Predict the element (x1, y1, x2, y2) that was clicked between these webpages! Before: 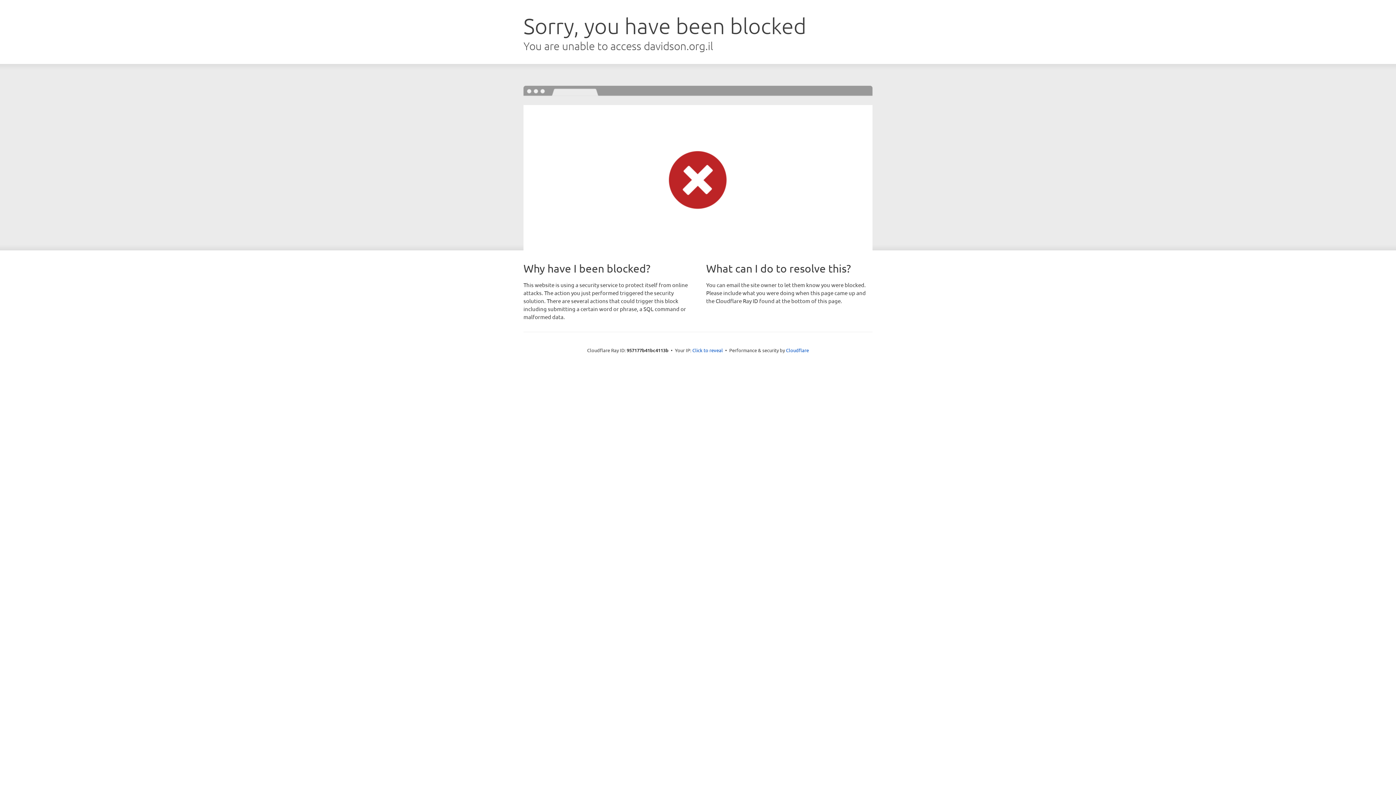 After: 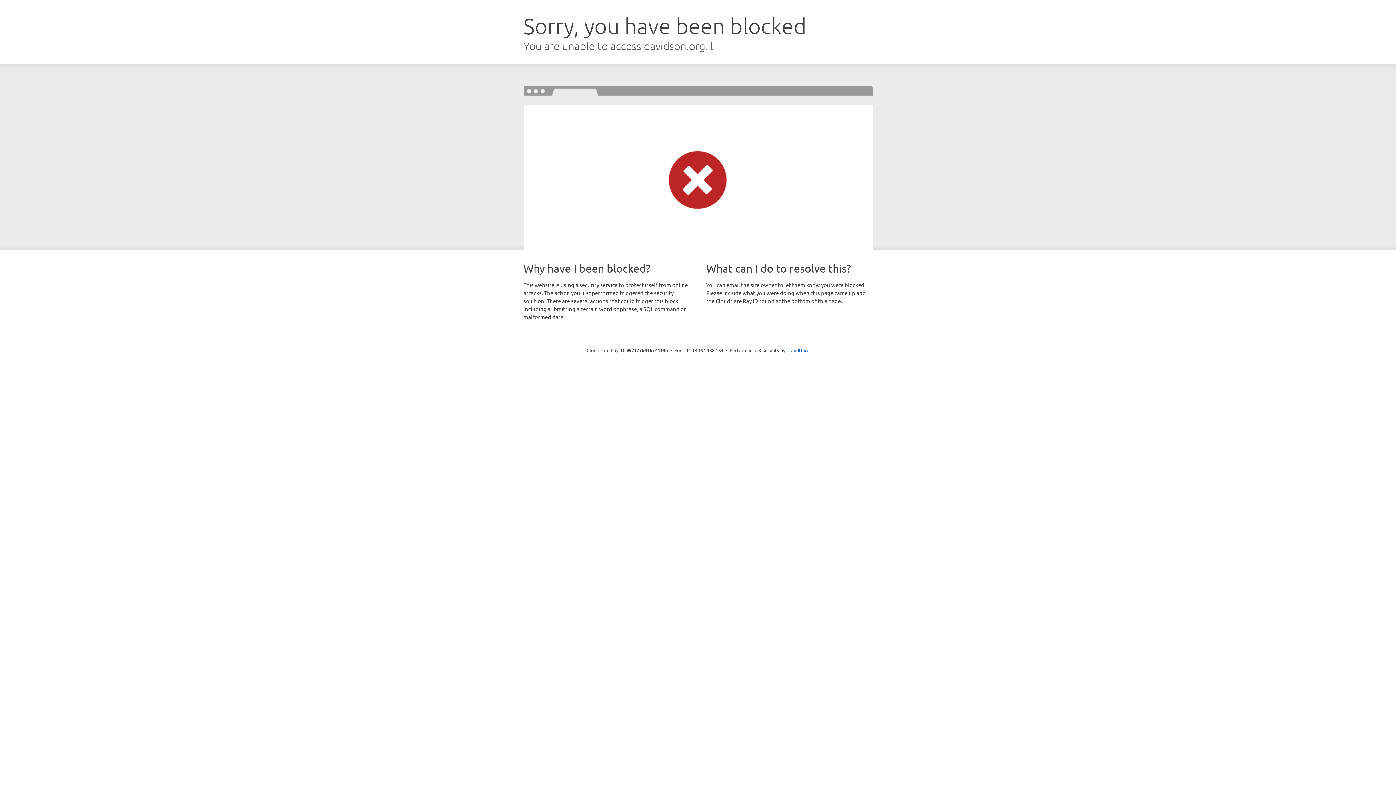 Action: bbox: (692, 346, 723, 353) label: Click to reveal